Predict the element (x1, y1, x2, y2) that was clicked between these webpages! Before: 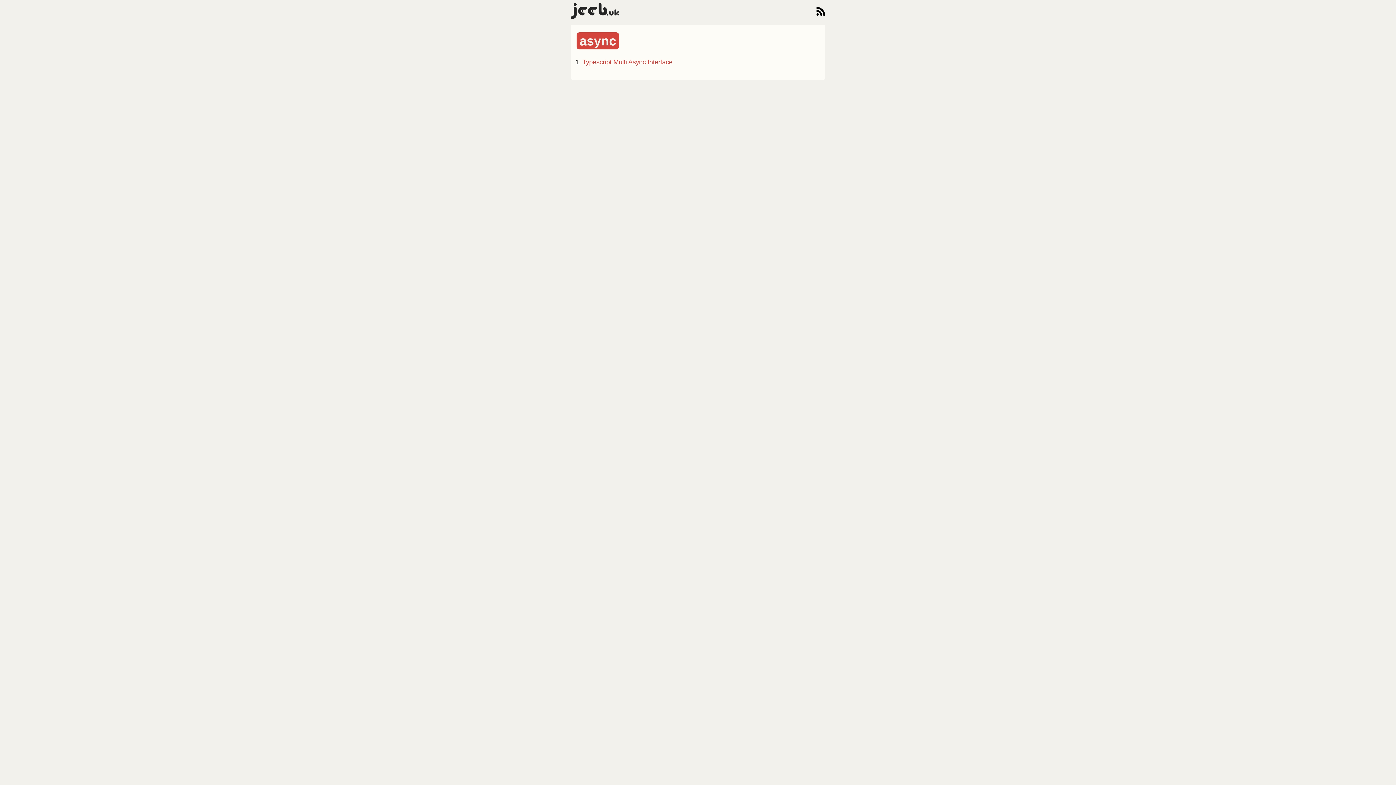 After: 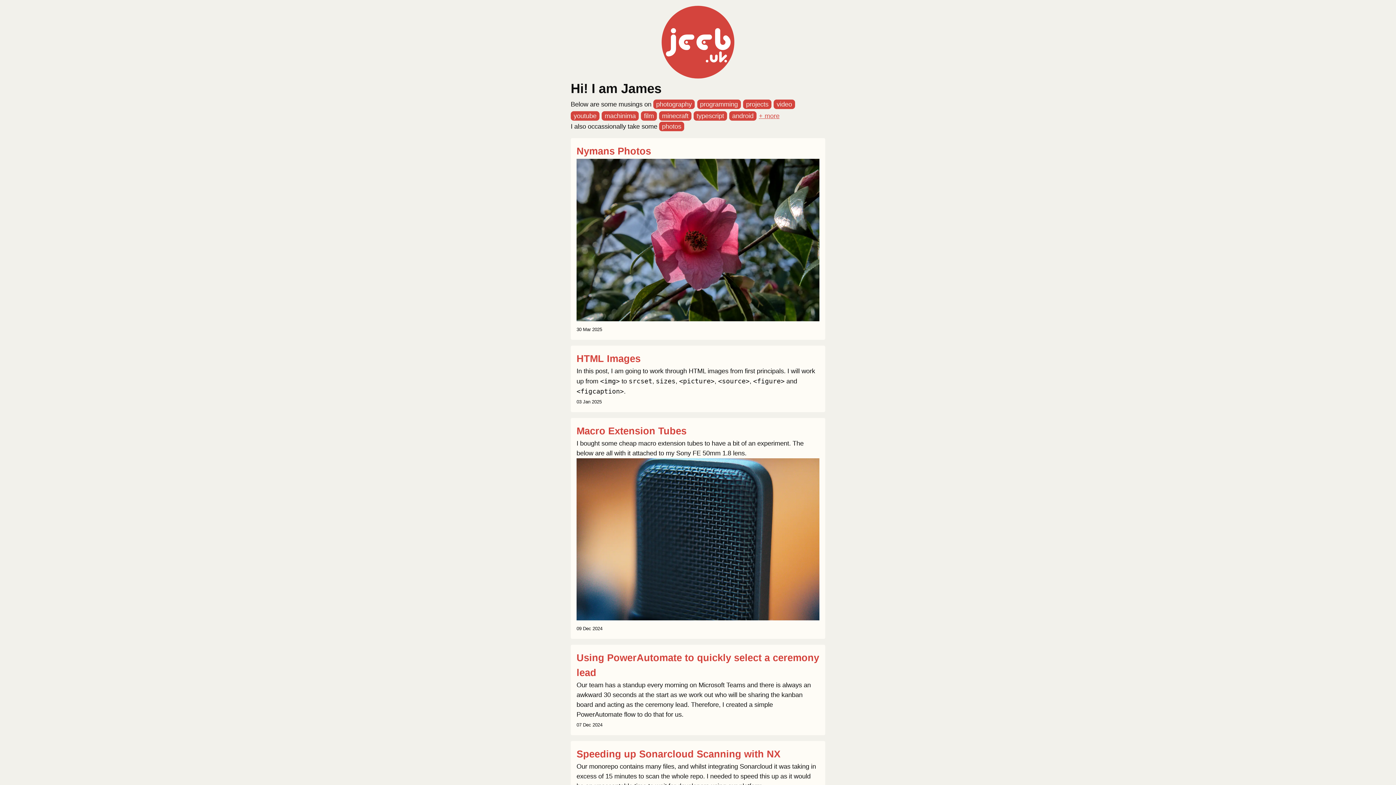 Action: bbox: (570, 2, 620, 22)